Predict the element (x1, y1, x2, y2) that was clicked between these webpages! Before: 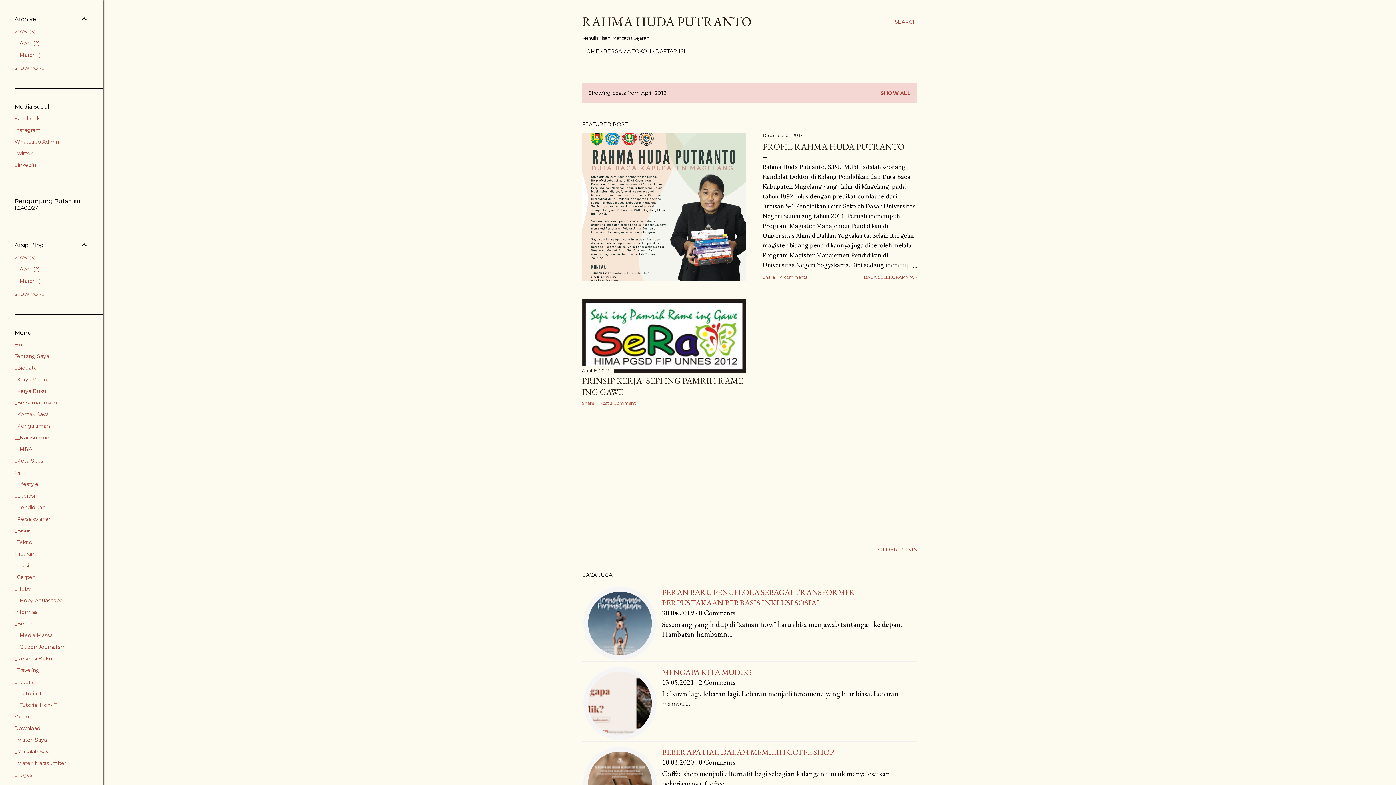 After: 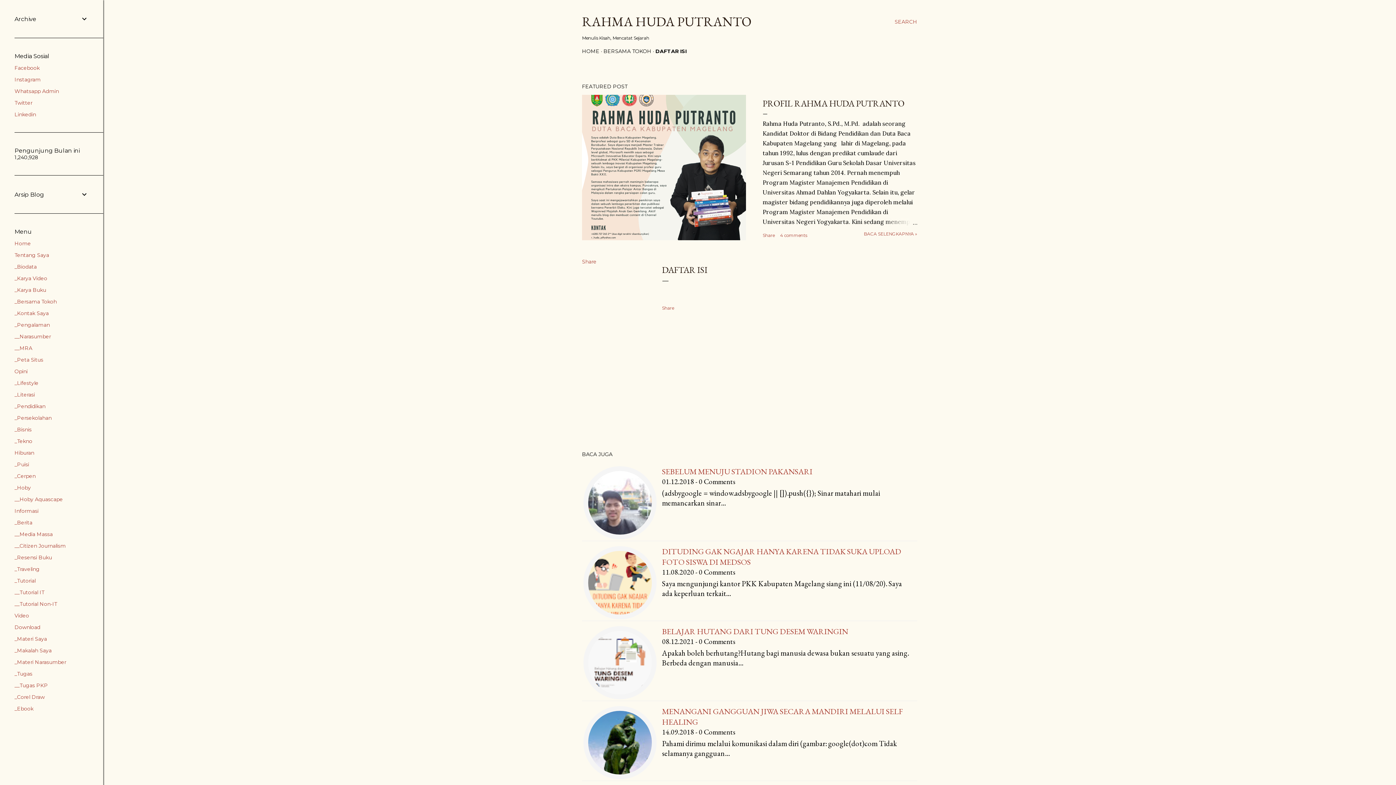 Action: bbox: (655, 48, 685, 54) label: DAFTAR ISI